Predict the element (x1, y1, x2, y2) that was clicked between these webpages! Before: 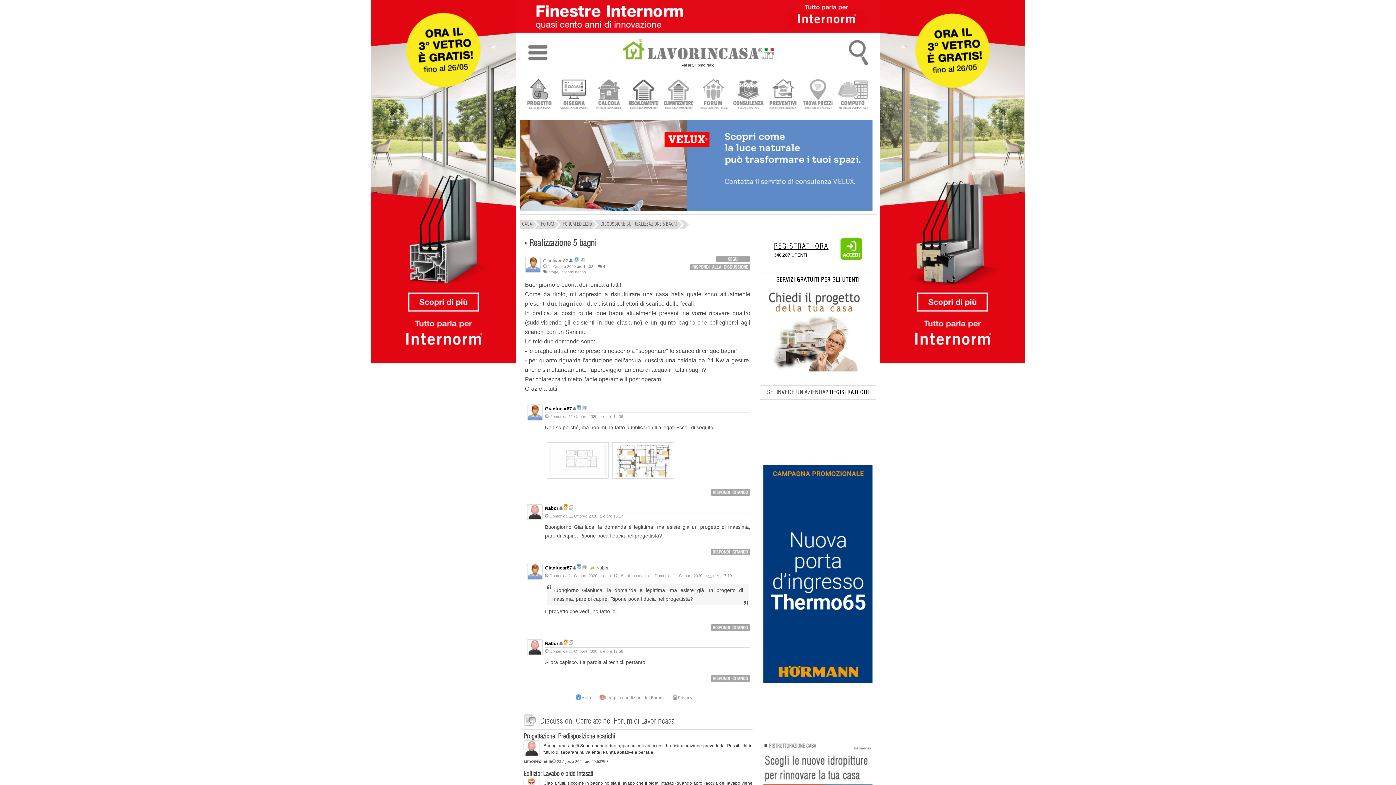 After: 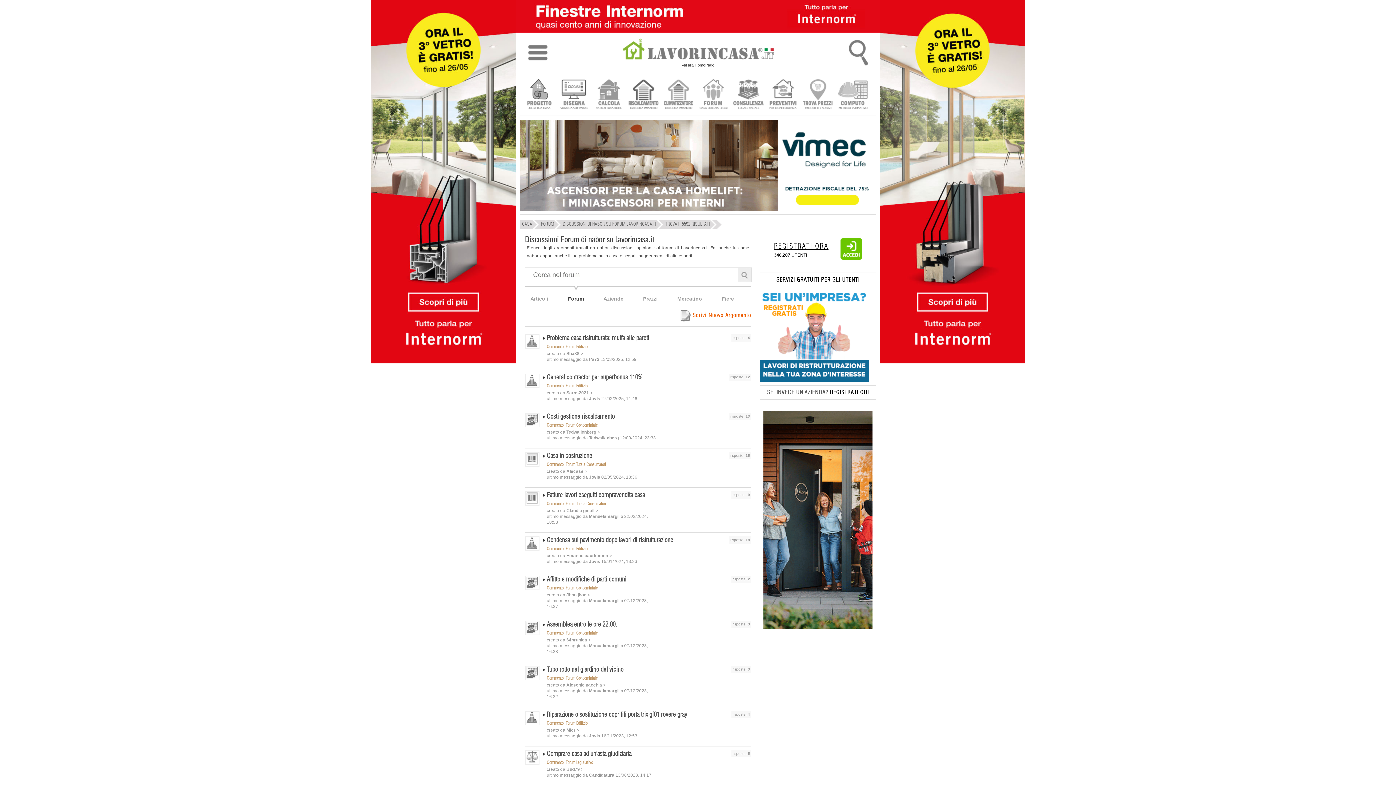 Action: bbox: (568, 505, 573, 510) label: Ricerca discussioni per utente